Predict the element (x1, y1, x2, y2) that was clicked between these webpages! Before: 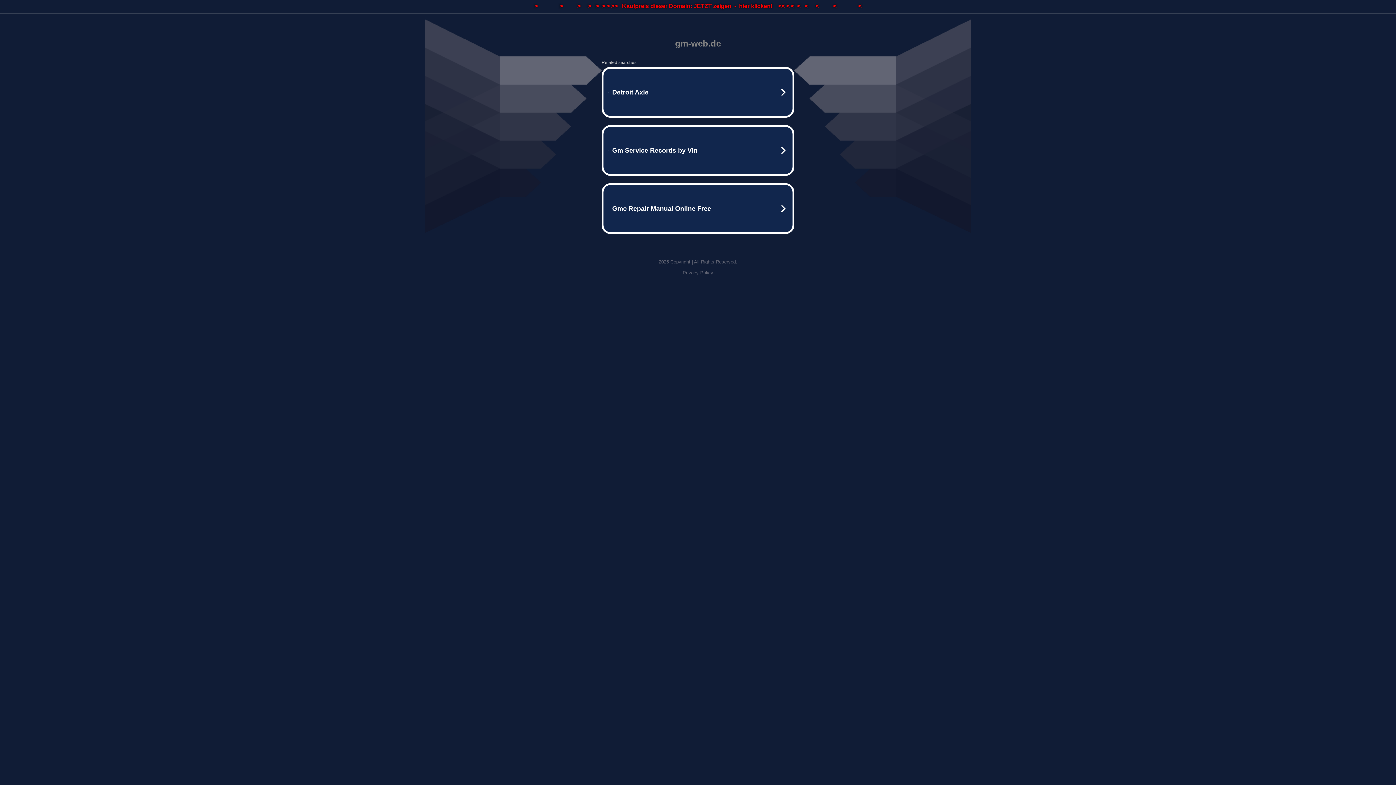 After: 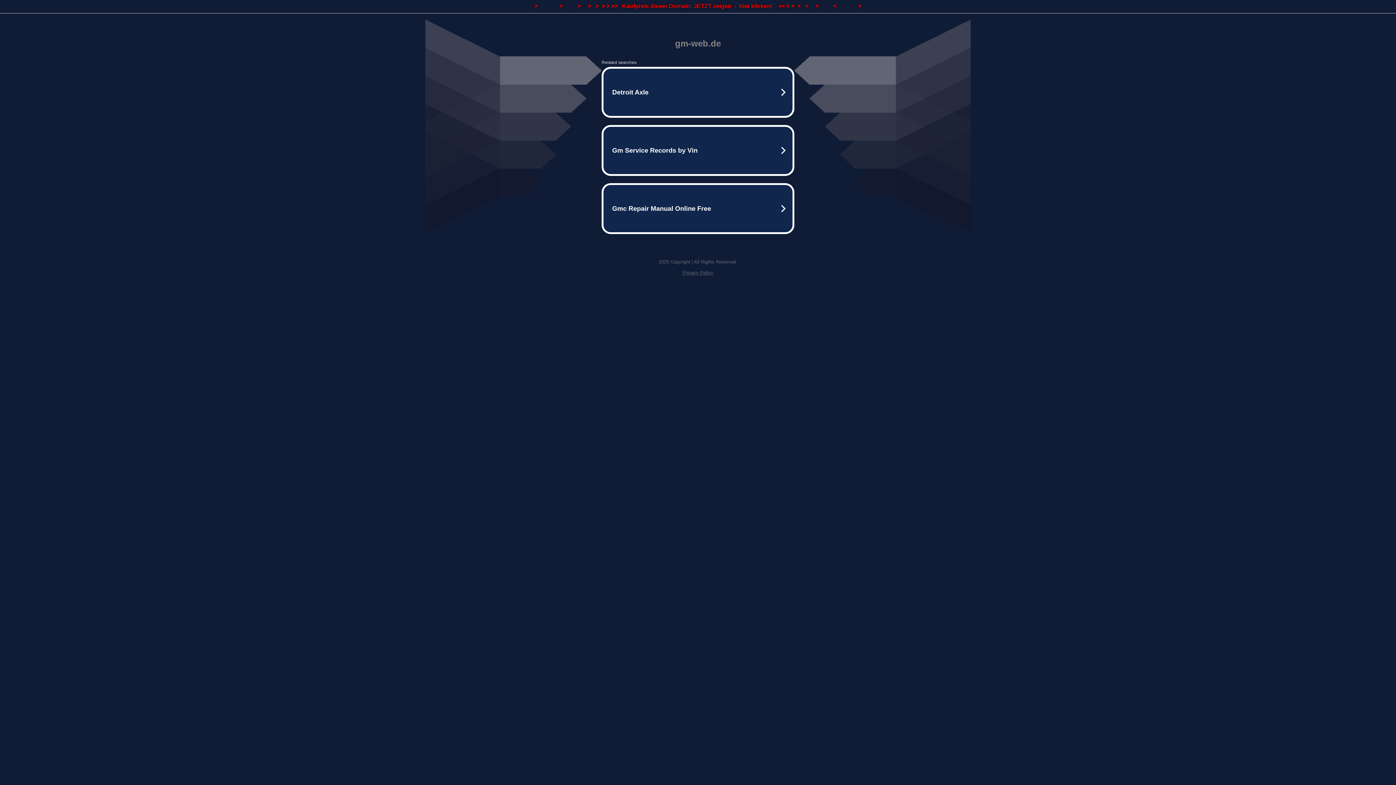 Action: bbox: (682, 270, 713, 275) label: Privacy Policy